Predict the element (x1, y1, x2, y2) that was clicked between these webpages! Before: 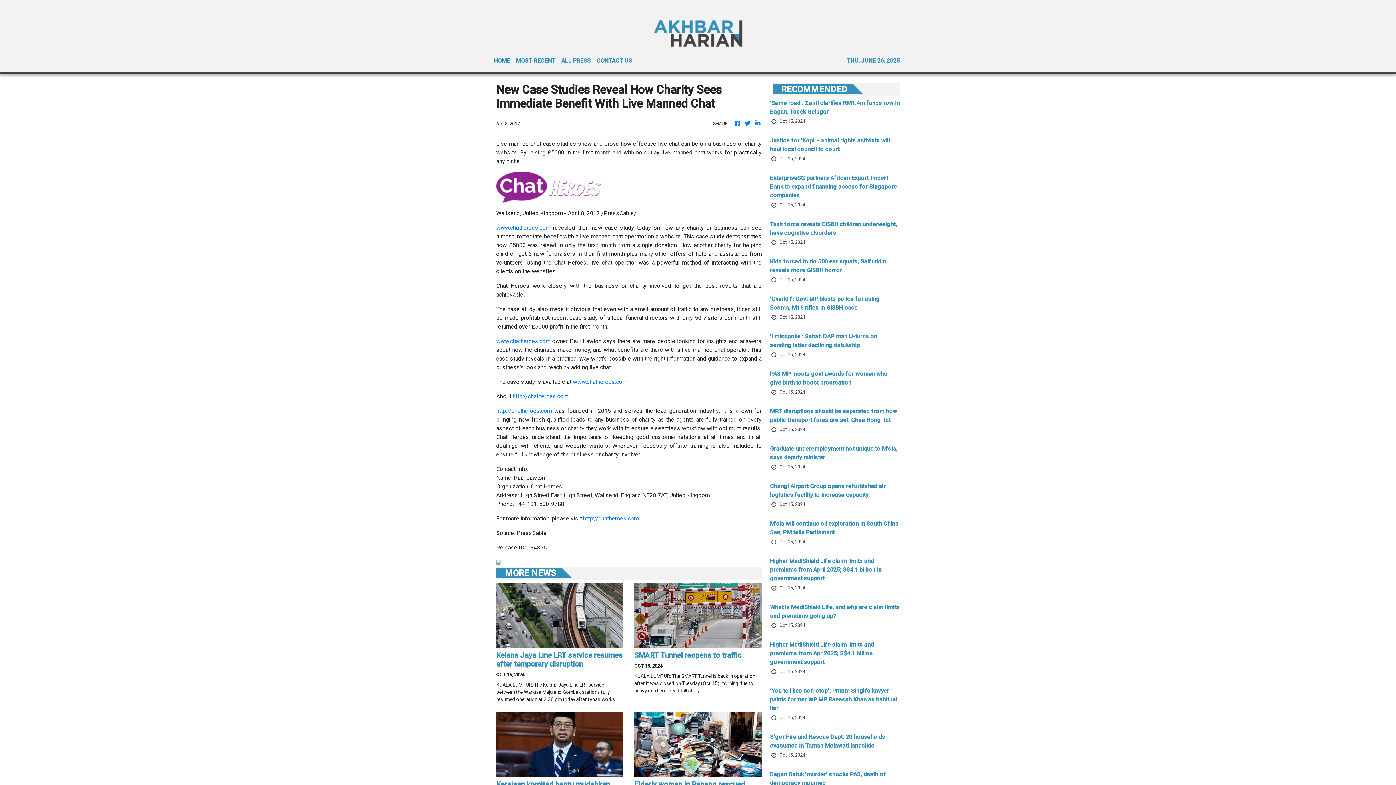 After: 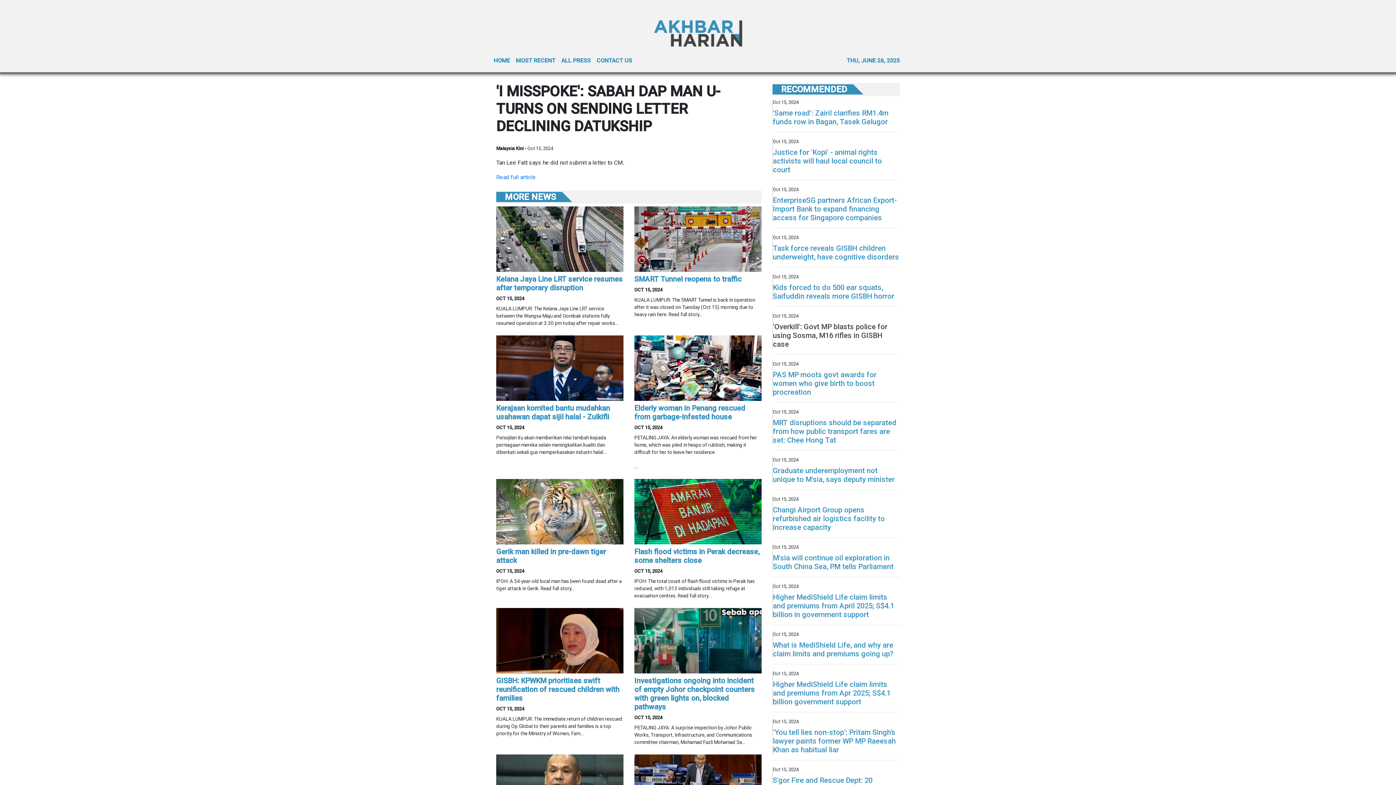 Action: bbox: (770, 332, 900, 351) label: 'I misspoke': Sabah DAP man U-turns on sending letter declining datukship